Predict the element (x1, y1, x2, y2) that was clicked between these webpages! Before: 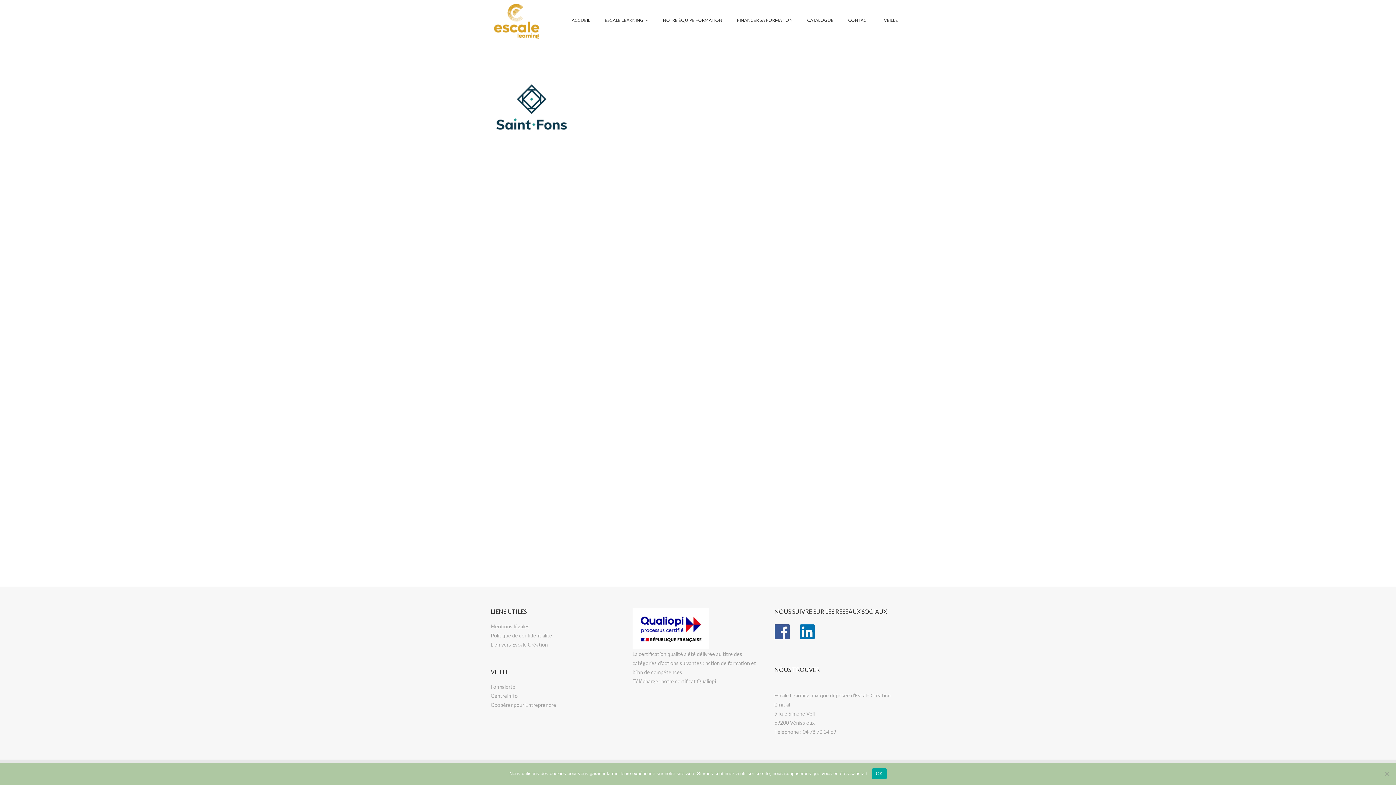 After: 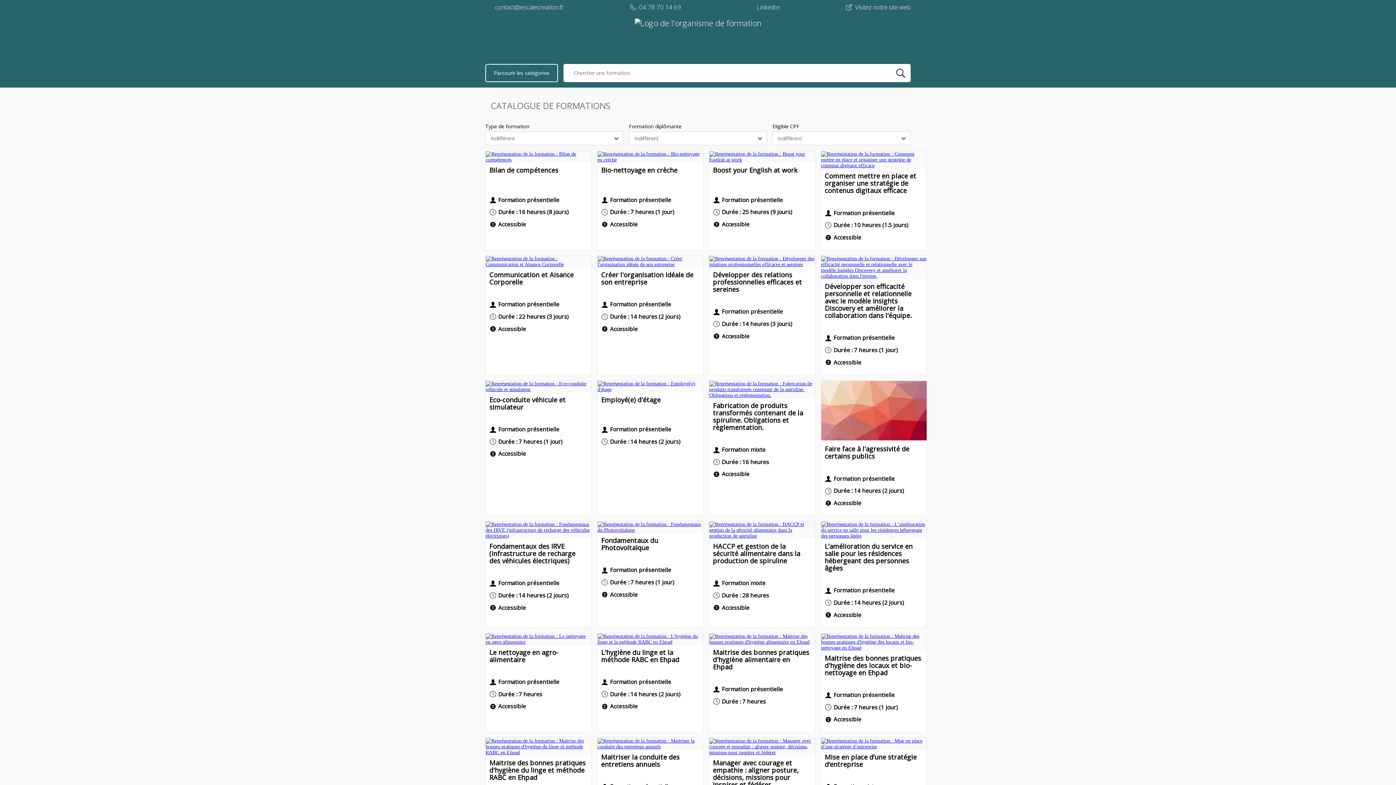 Action: label: CATALOGUE bbox: (807, 6, 833, 34)